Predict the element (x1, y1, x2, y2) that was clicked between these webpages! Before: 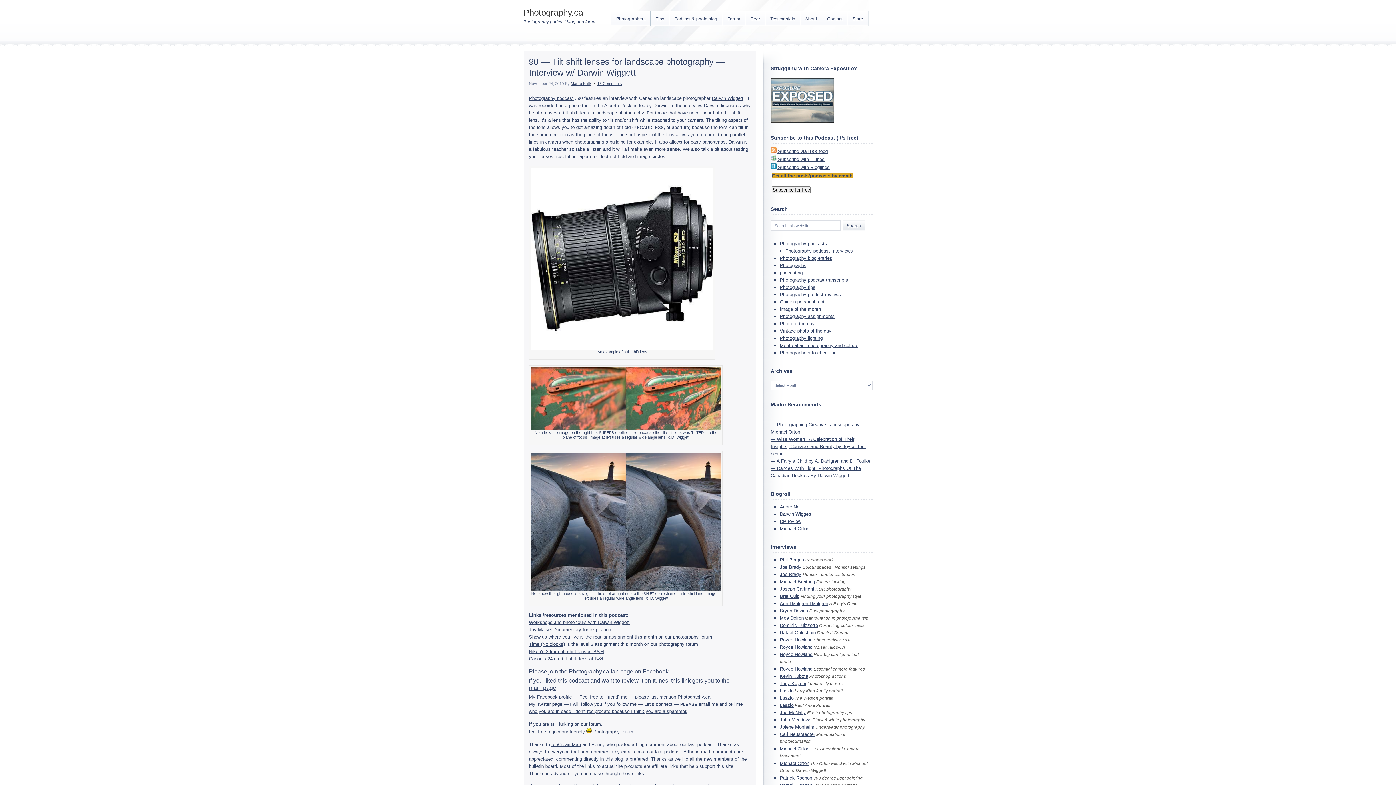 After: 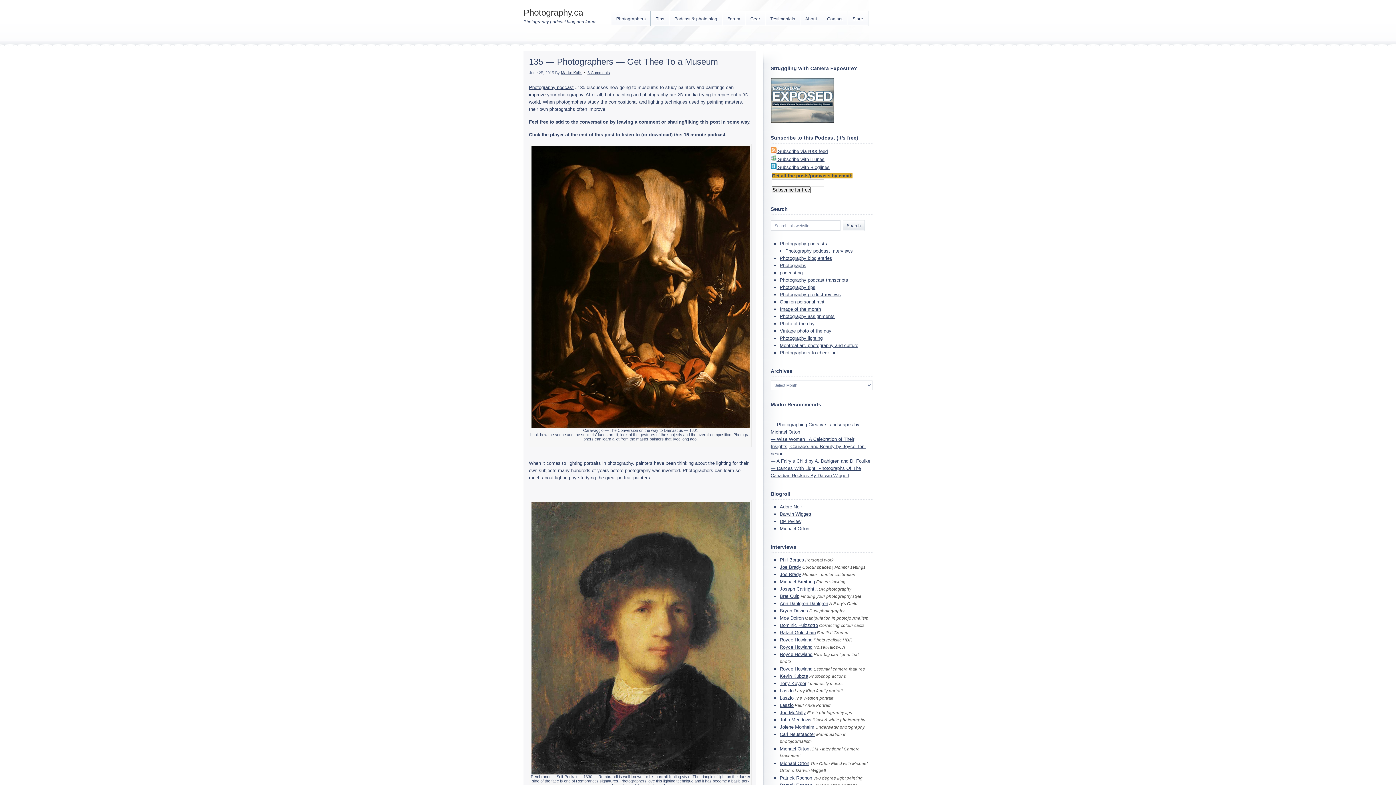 Action: bbox: (780, 335, 822, 341) label: Photography lighting